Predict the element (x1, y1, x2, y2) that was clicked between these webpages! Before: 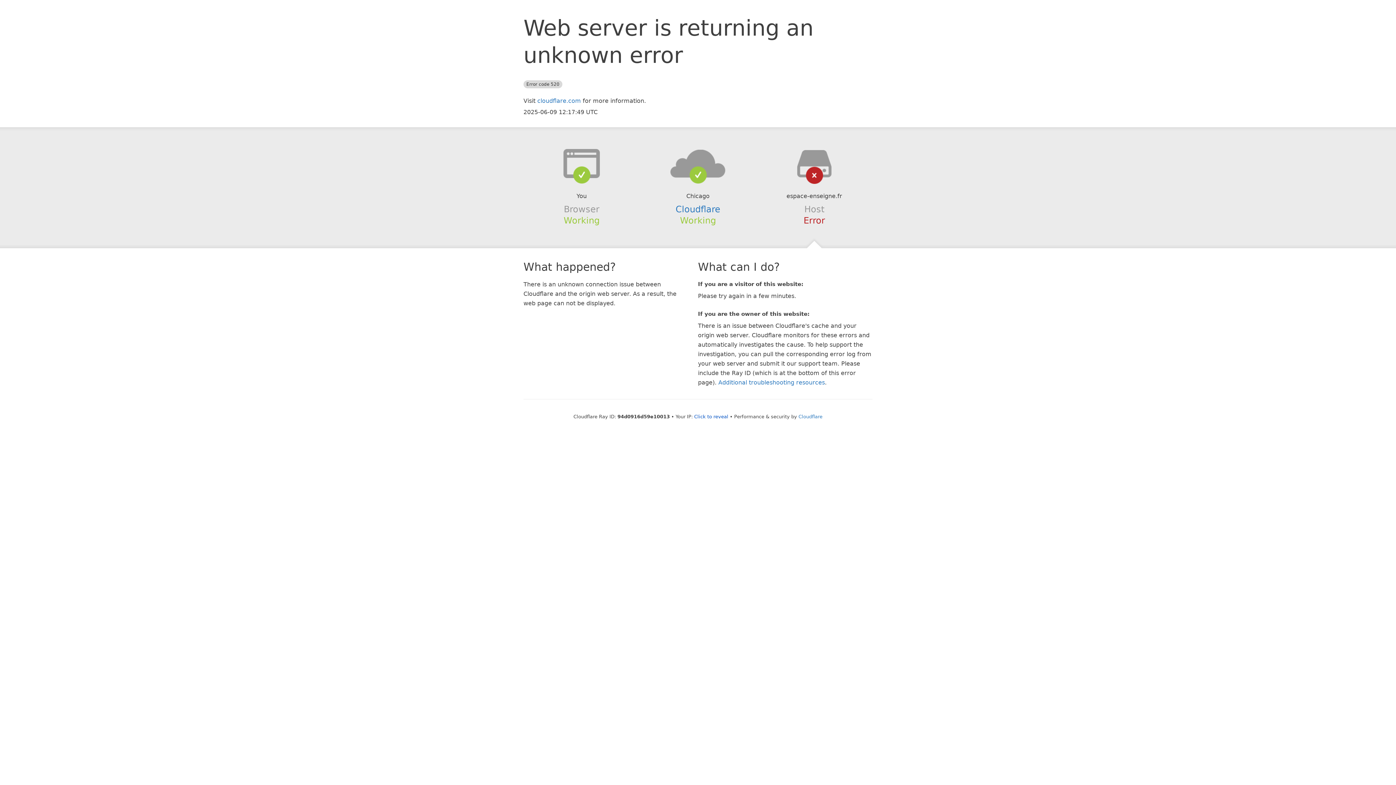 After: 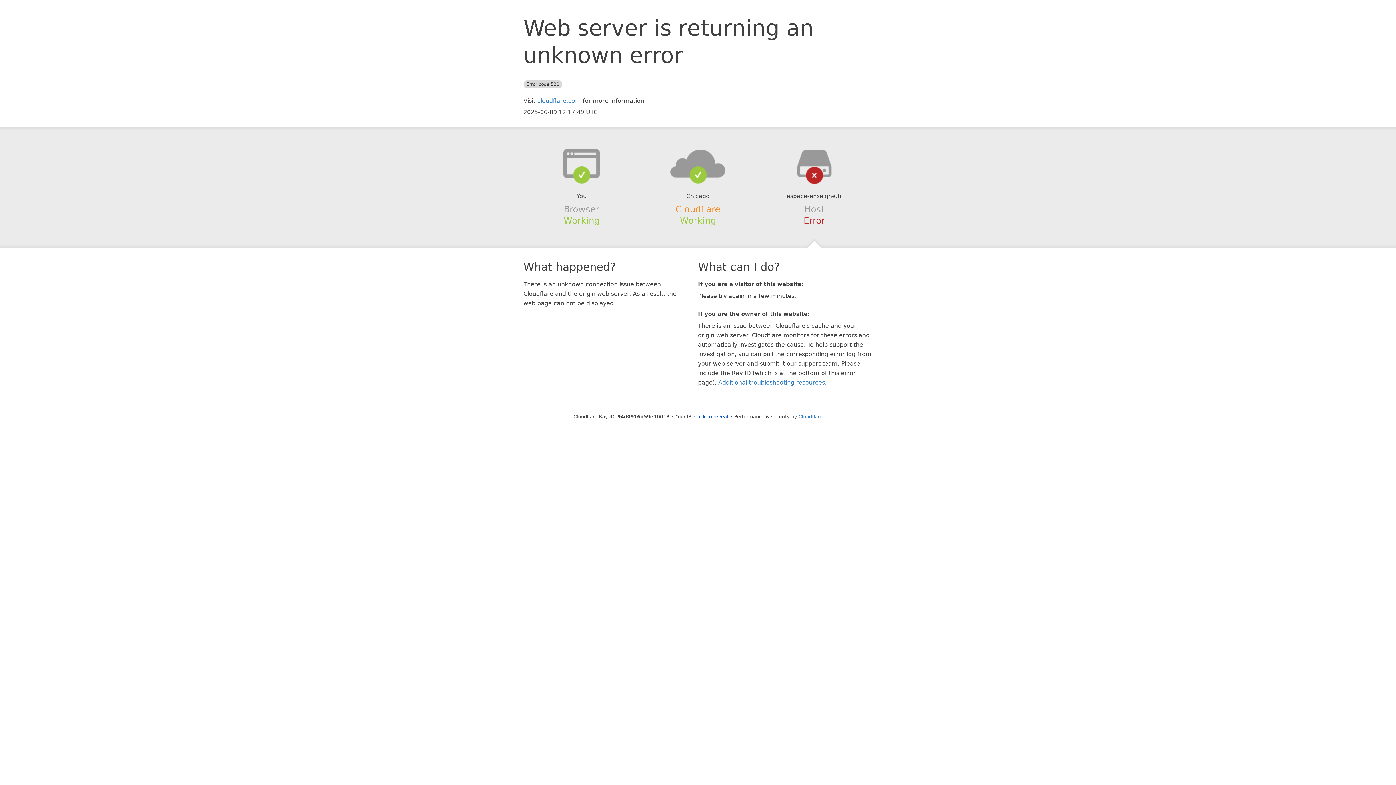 Action: label: Cloudflare bbox: (675, 204, 720, 214)